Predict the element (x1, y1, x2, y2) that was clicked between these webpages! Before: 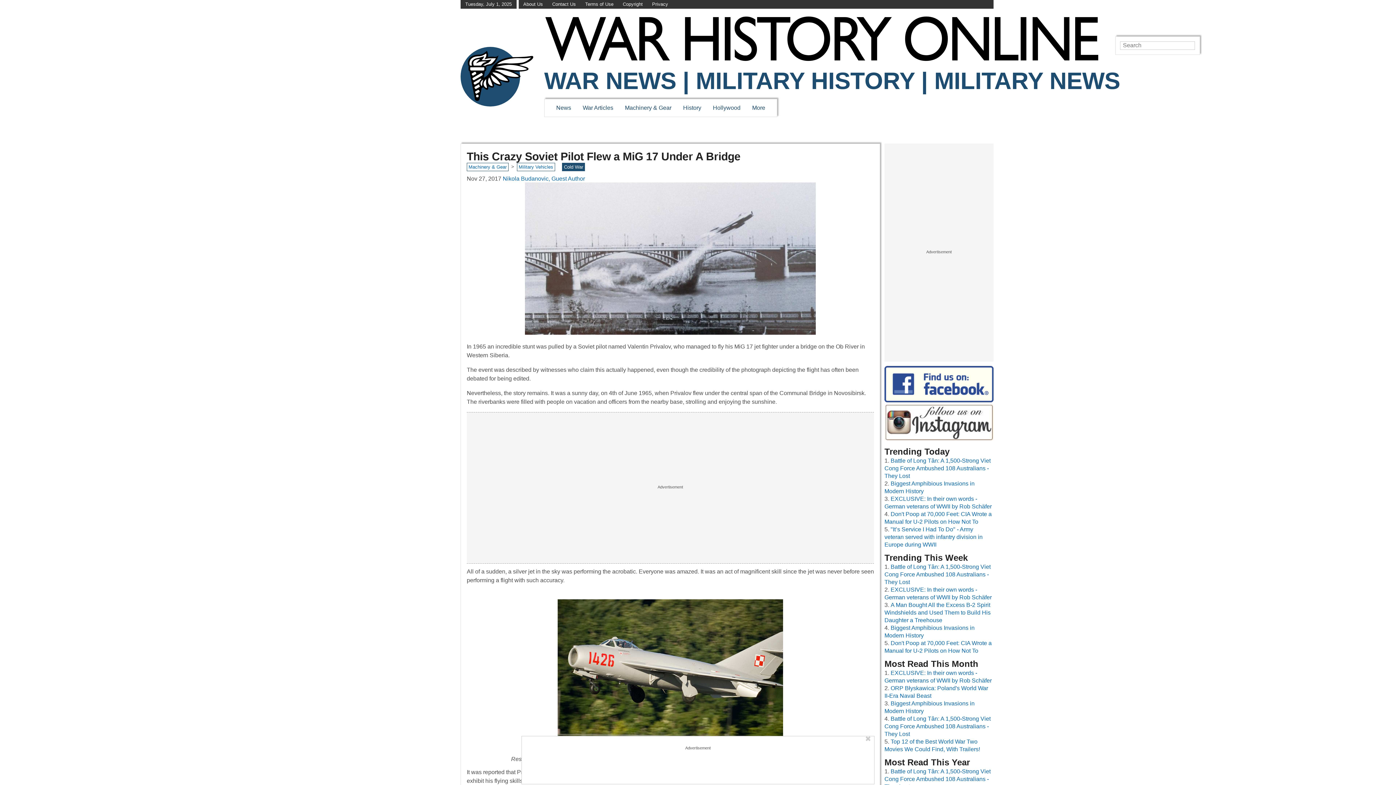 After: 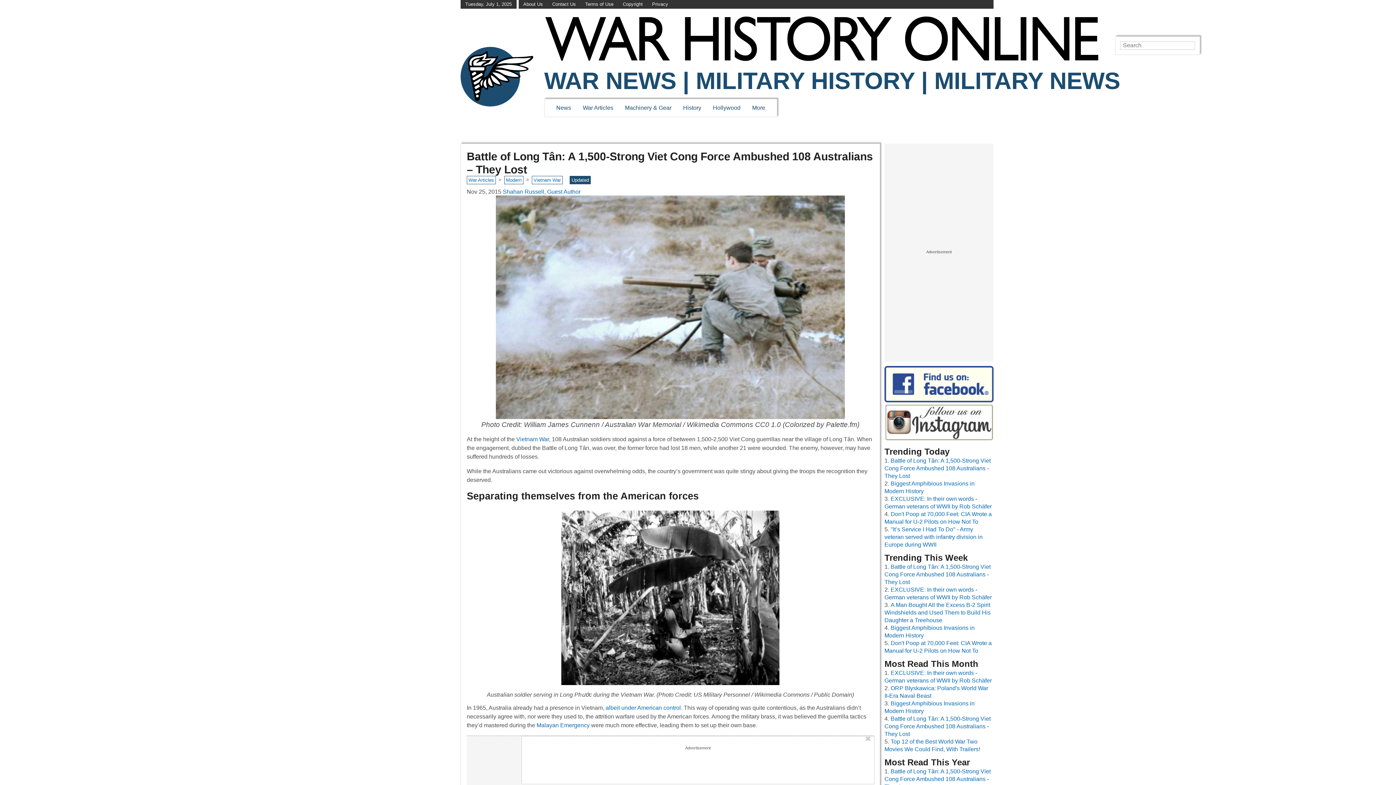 Action: label: Battle of Long Tân: A 1,500-Strong Viet Cong Force Ambushed 108 Australians - They Lost bbox: (884, 715, 990, 737)